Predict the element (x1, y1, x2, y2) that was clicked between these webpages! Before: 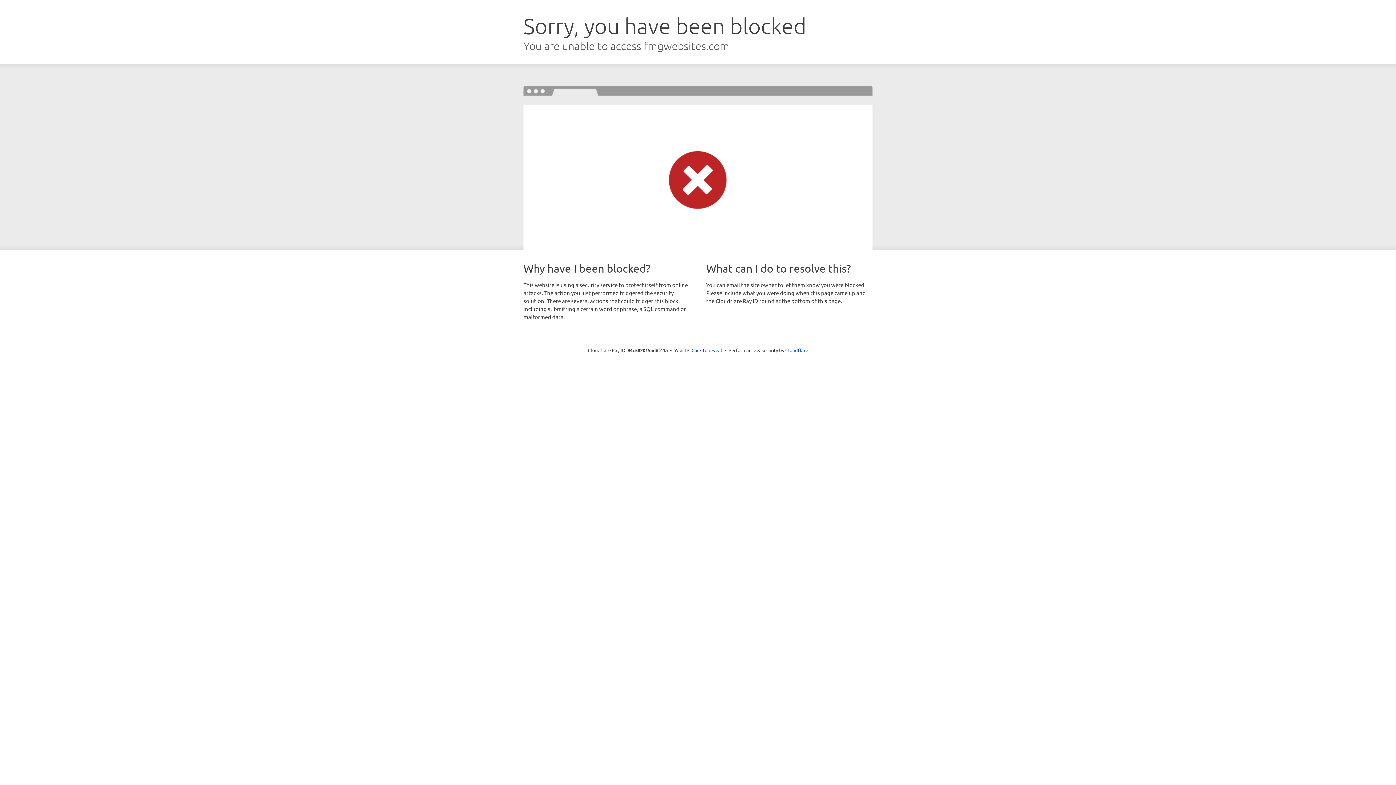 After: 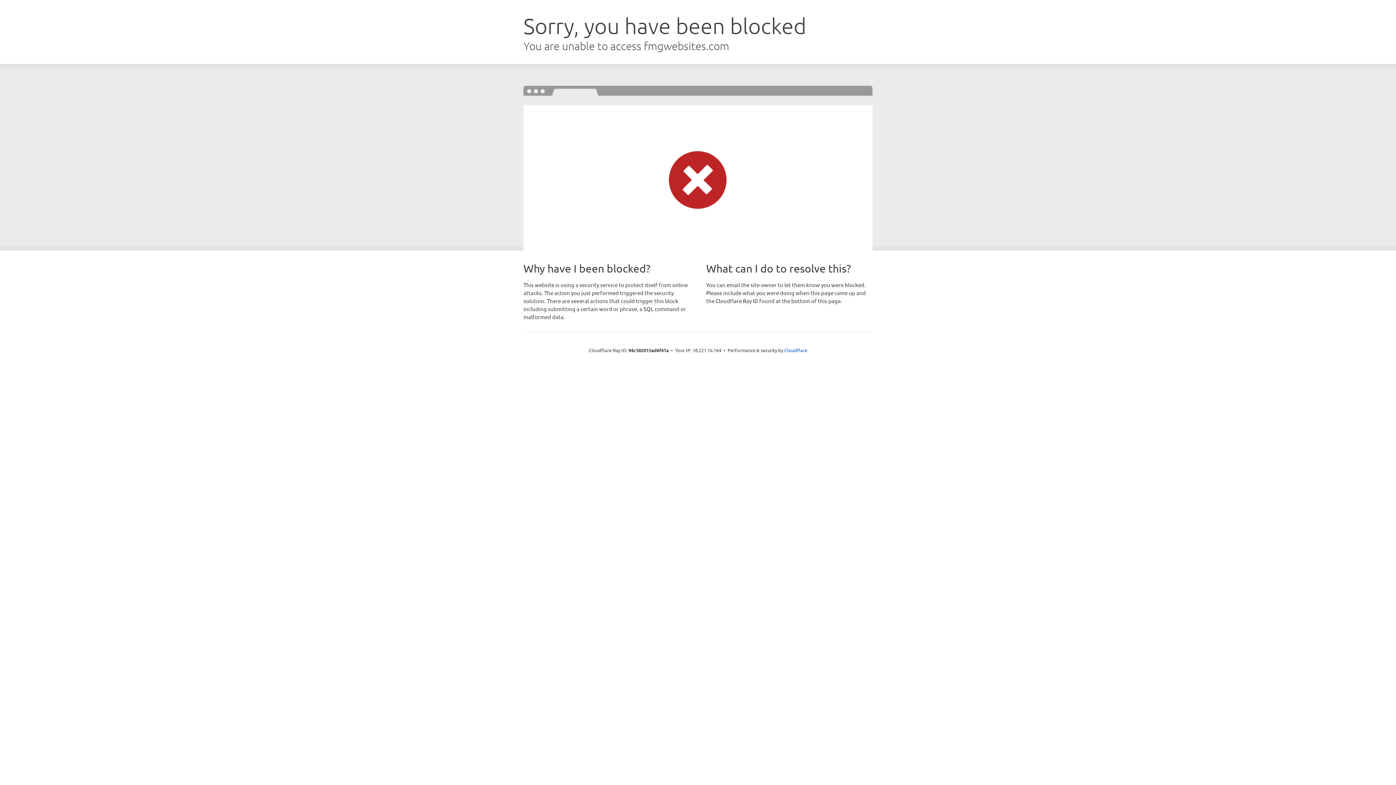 Action: label: Click to reveal bbox: (691, 346, 722, 353)